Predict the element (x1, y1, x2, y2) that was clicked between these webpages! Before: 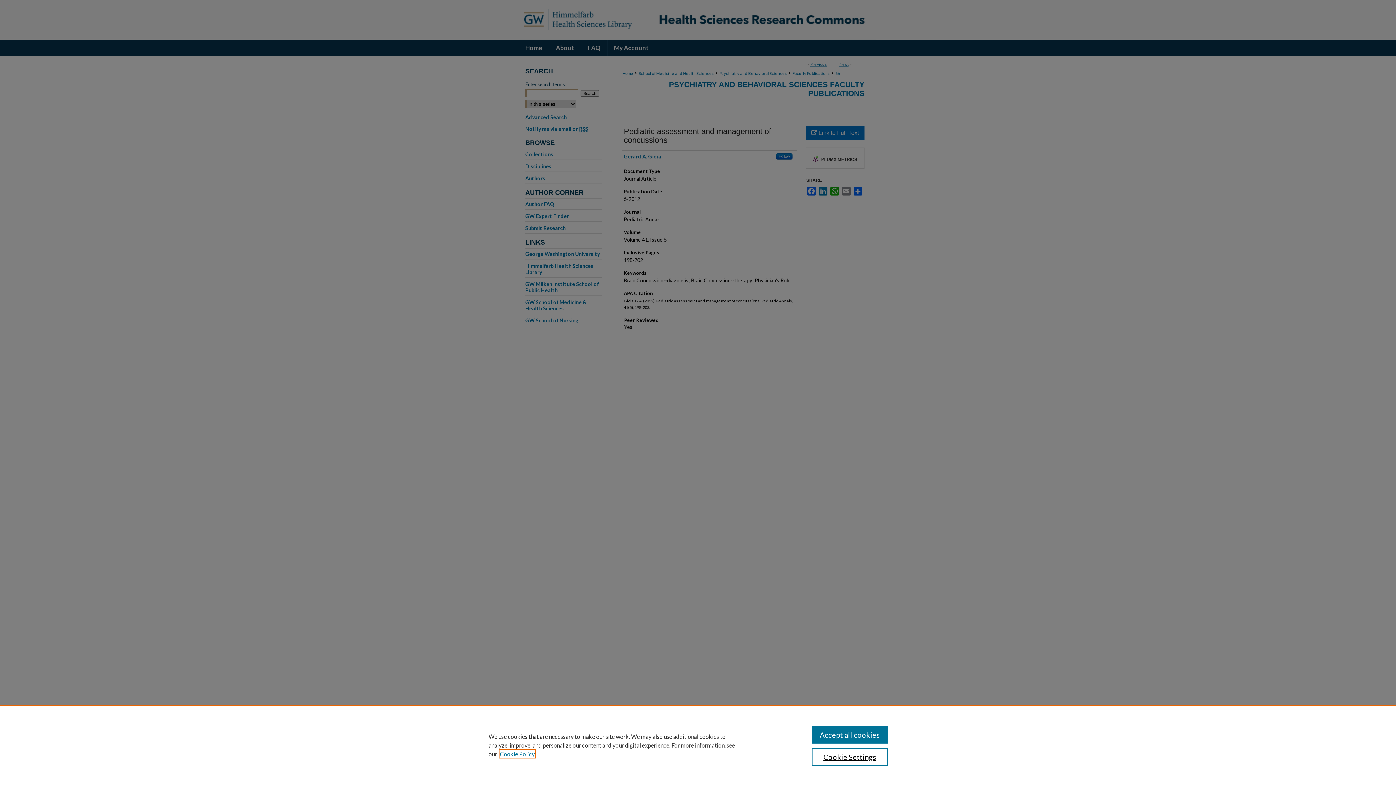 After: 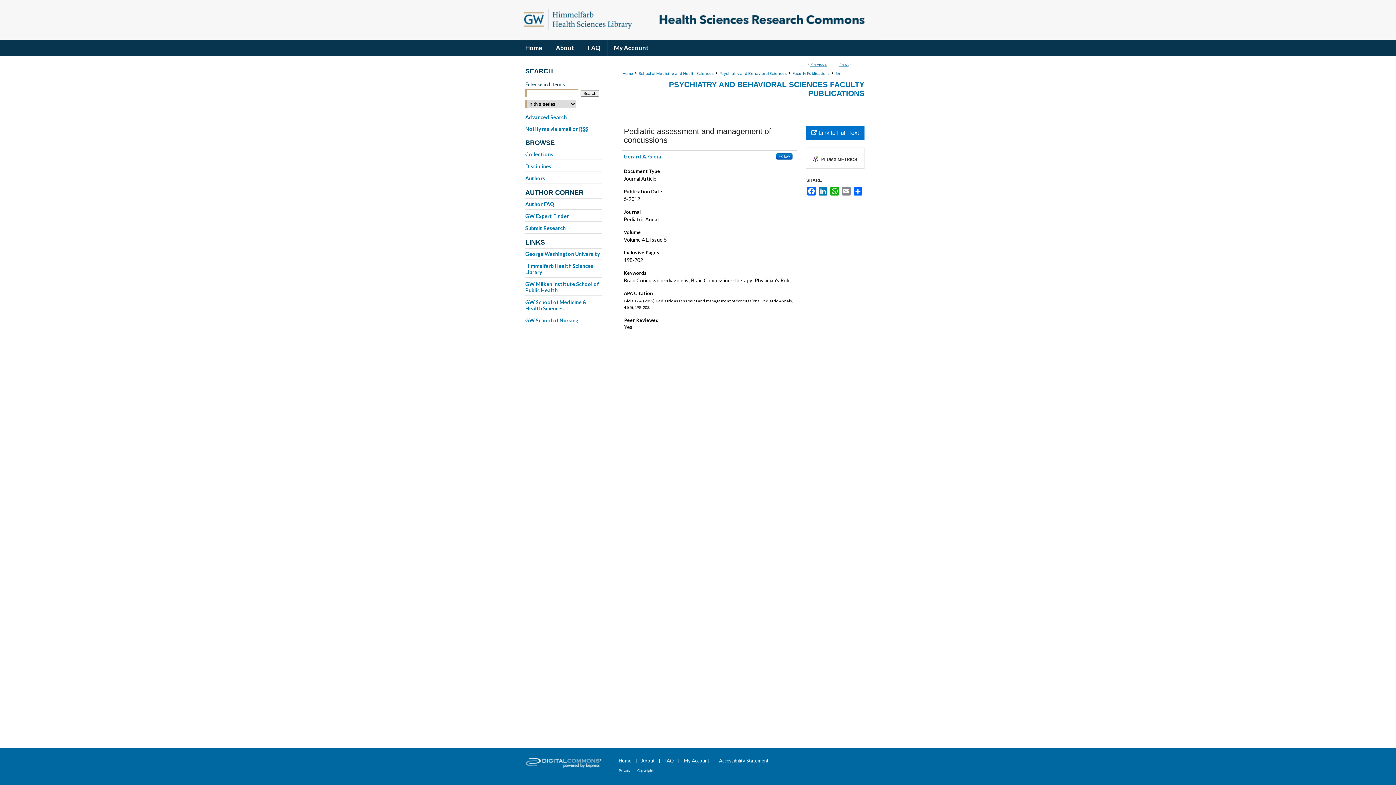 Action: bbox: (811, 726, 887, 744) label: Accept all cookies